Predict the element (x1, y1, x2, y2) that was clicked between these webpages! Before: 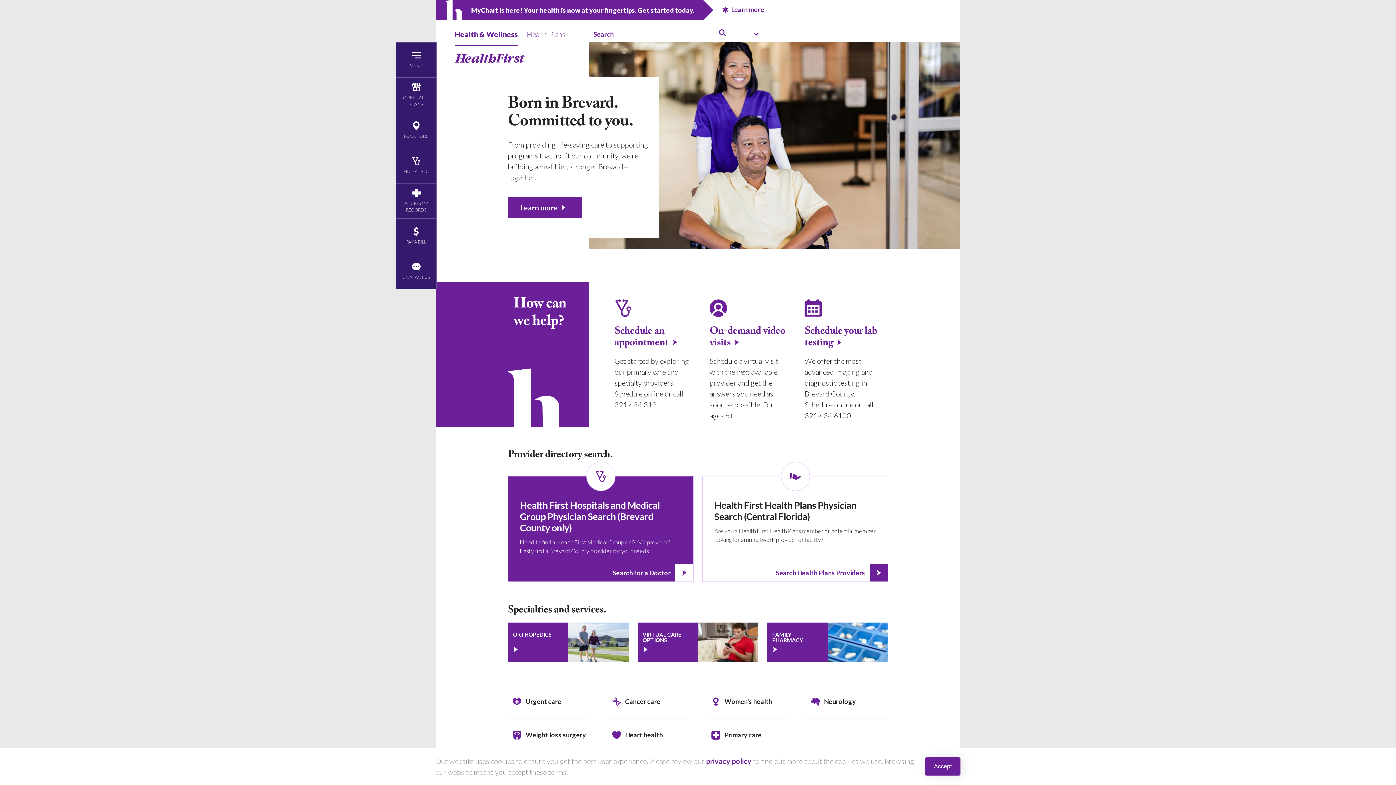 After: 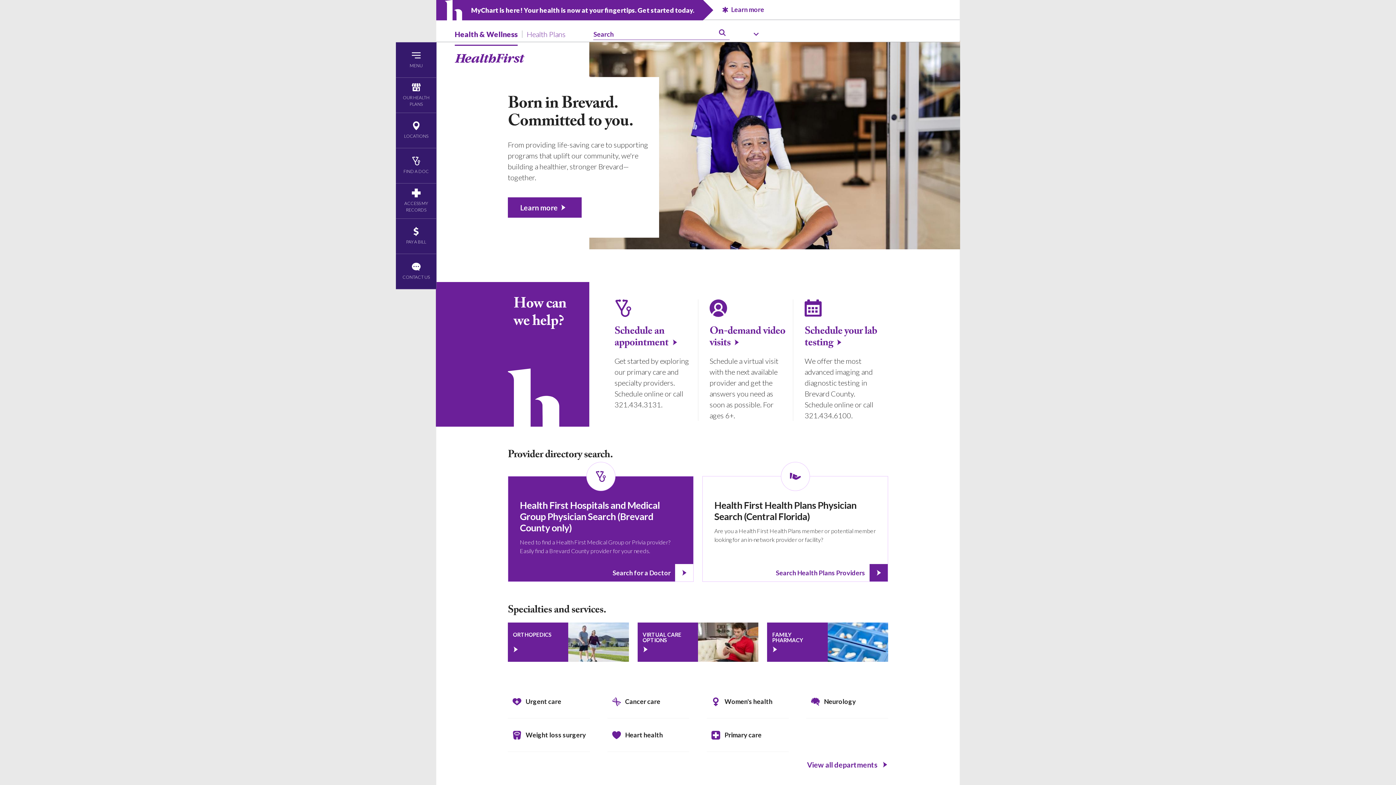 Action: bbox: (925, 757, 960, 776) label: Accept